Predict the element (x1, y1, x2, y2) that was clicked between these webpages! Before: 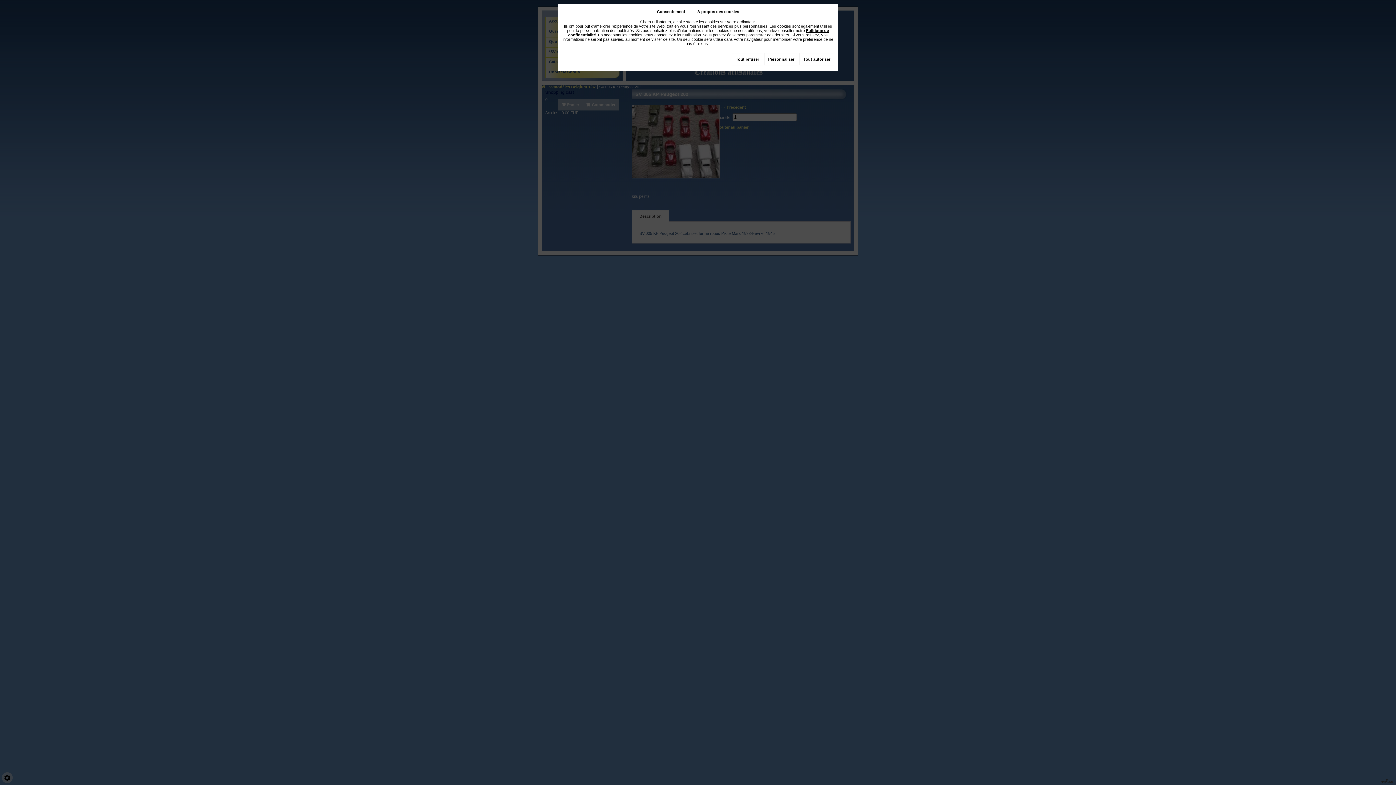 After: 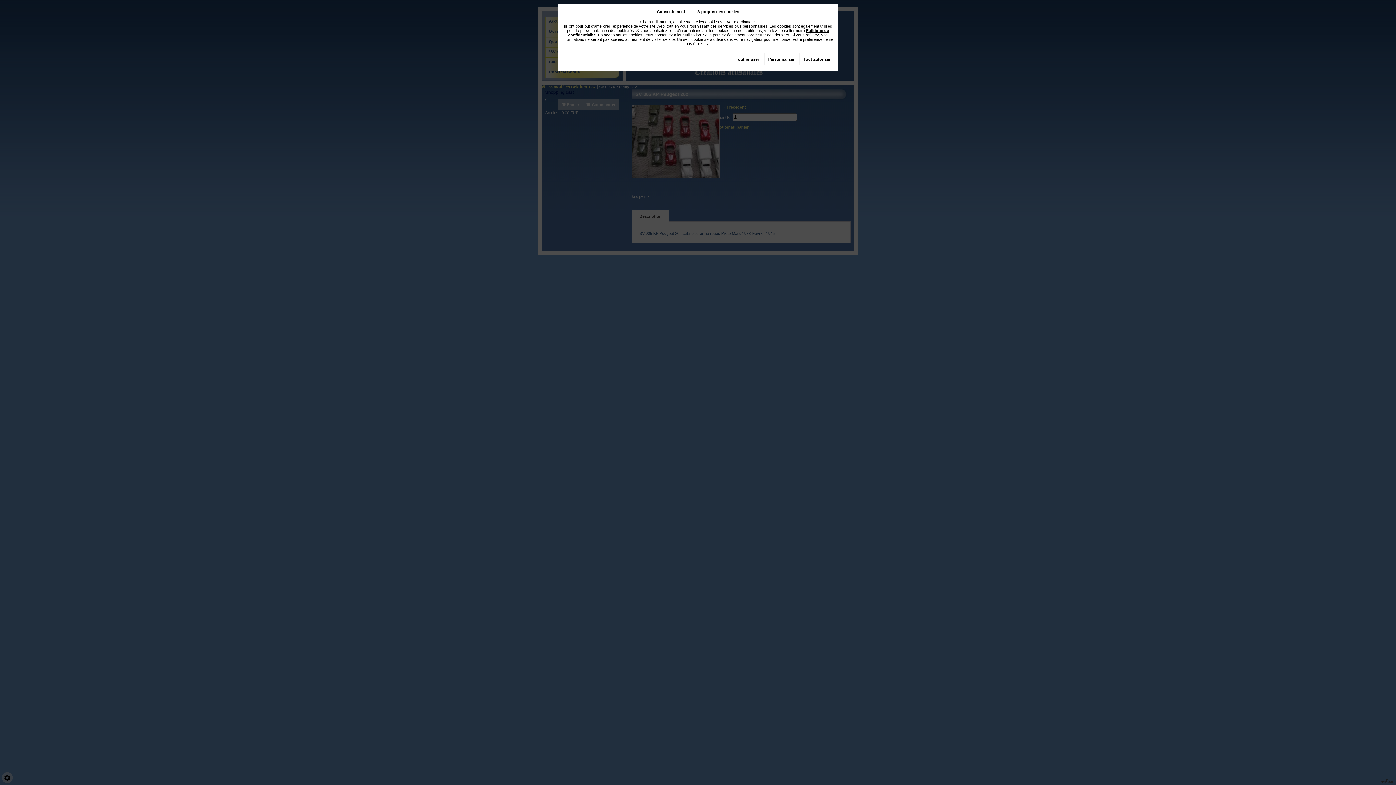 Action: label: Consentement bbox: (651, 7, 690, 16)